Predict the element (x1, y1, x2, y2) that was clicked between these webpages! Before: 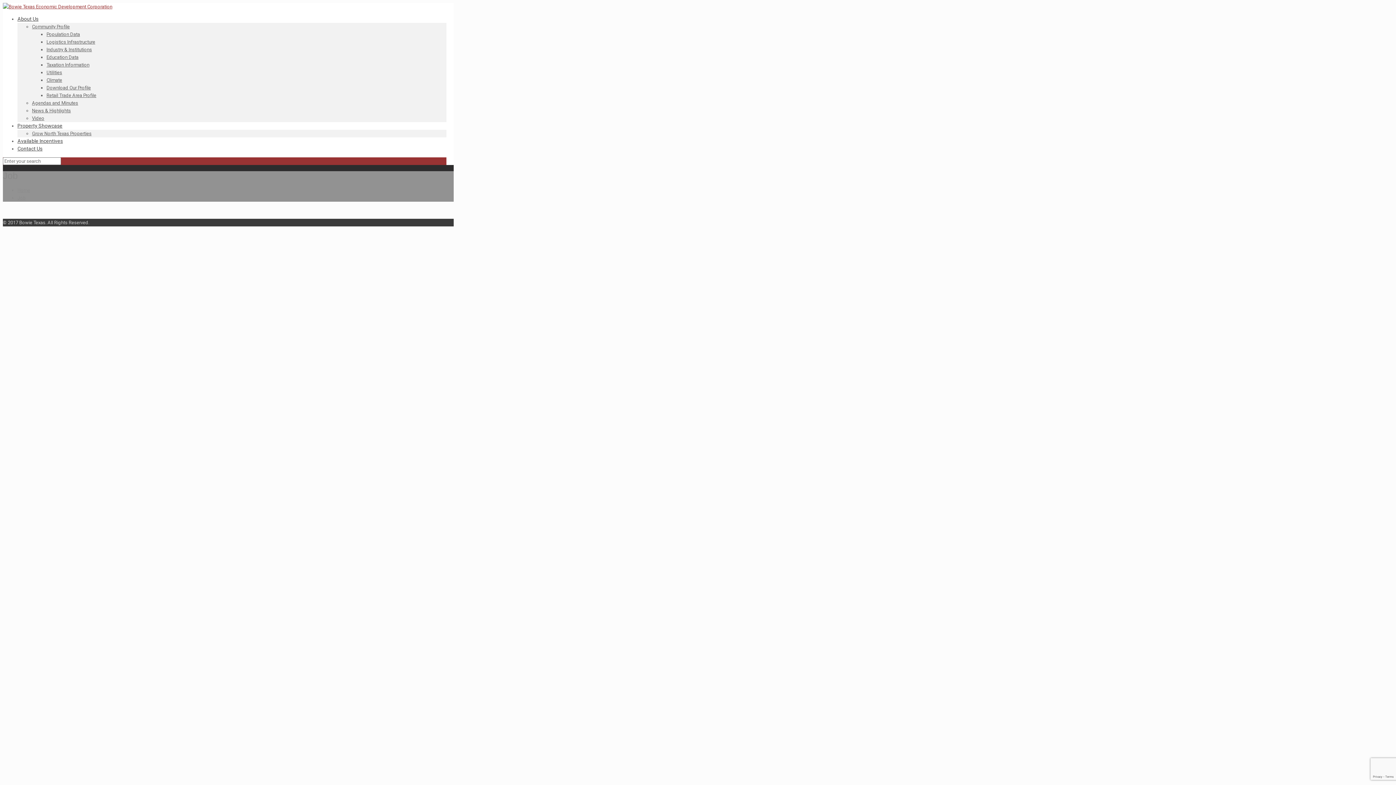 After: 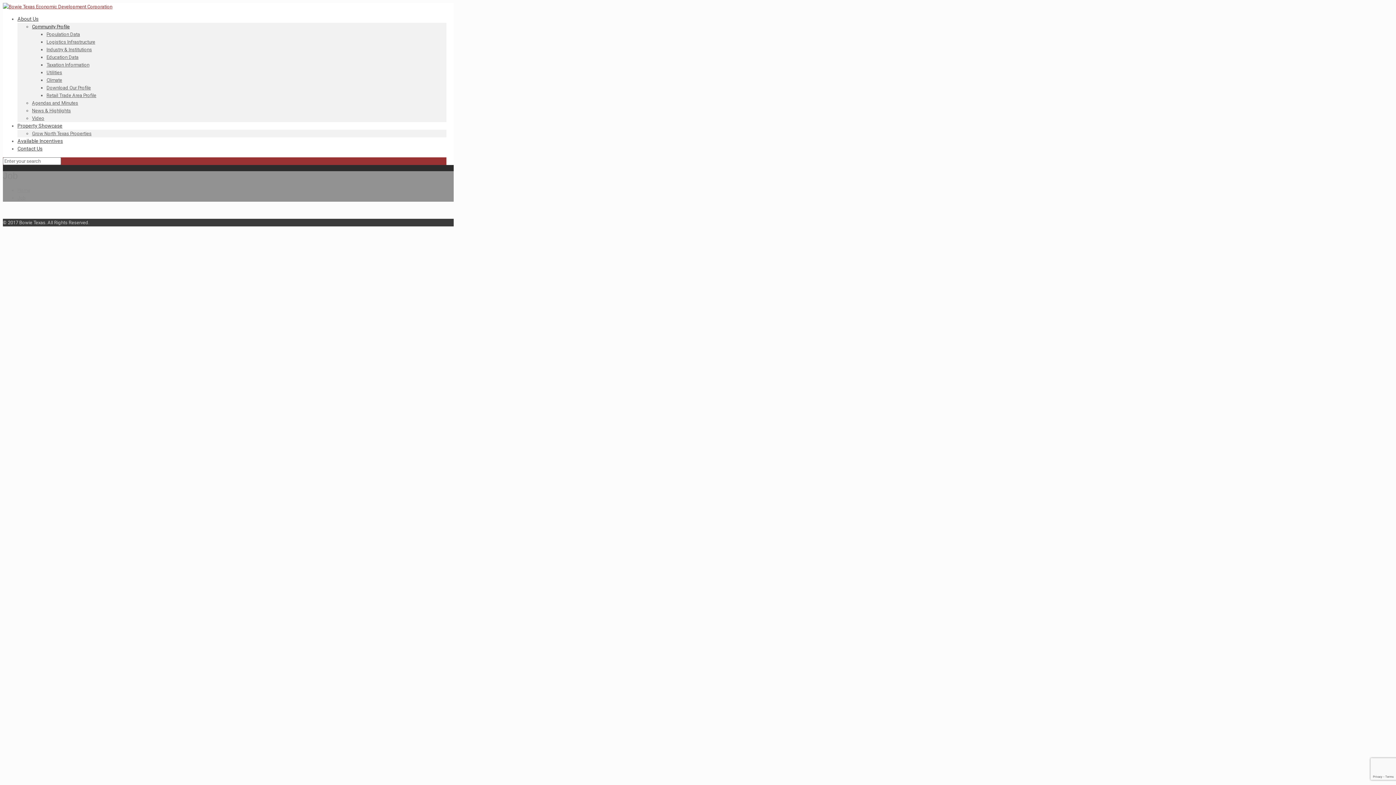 Action: bbox: (32, 24, 69, 29) label: Community Profile